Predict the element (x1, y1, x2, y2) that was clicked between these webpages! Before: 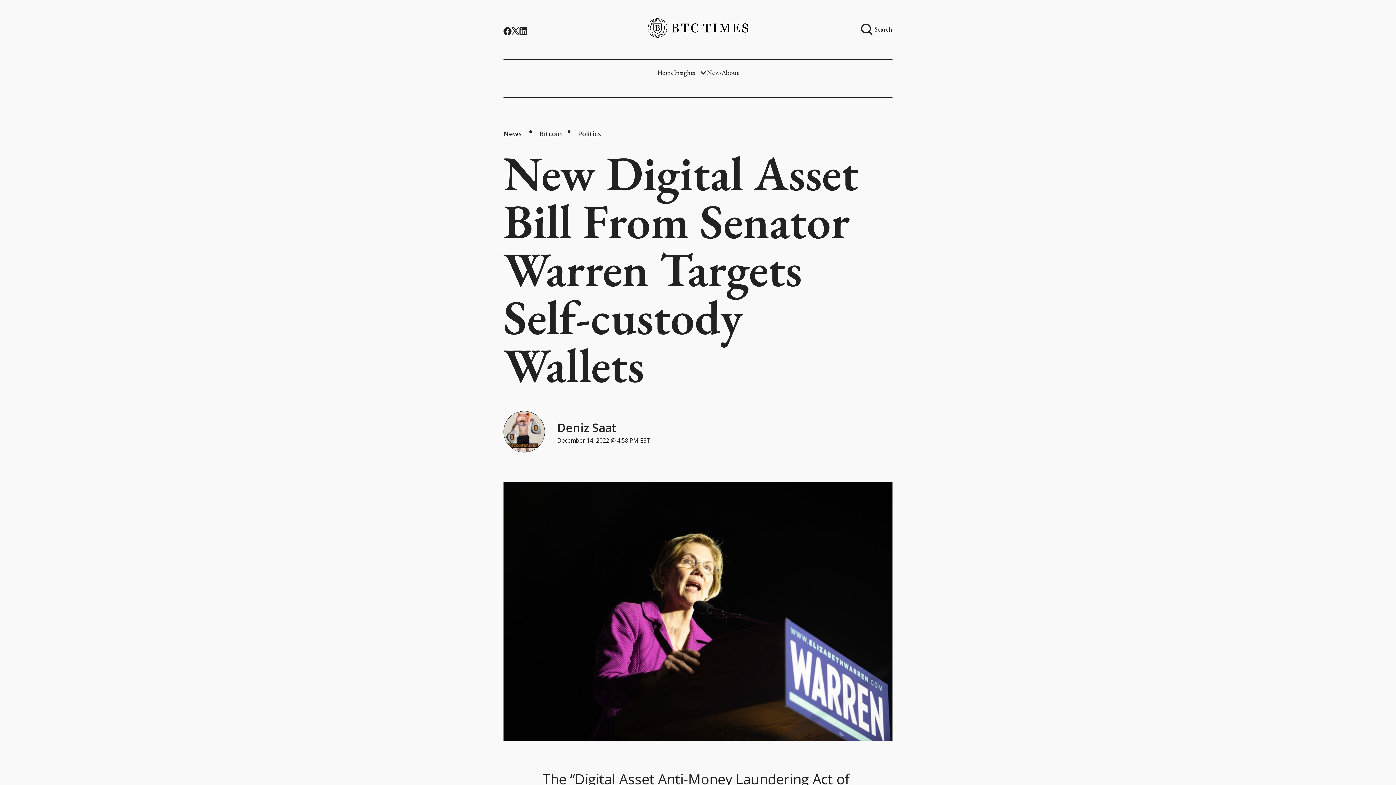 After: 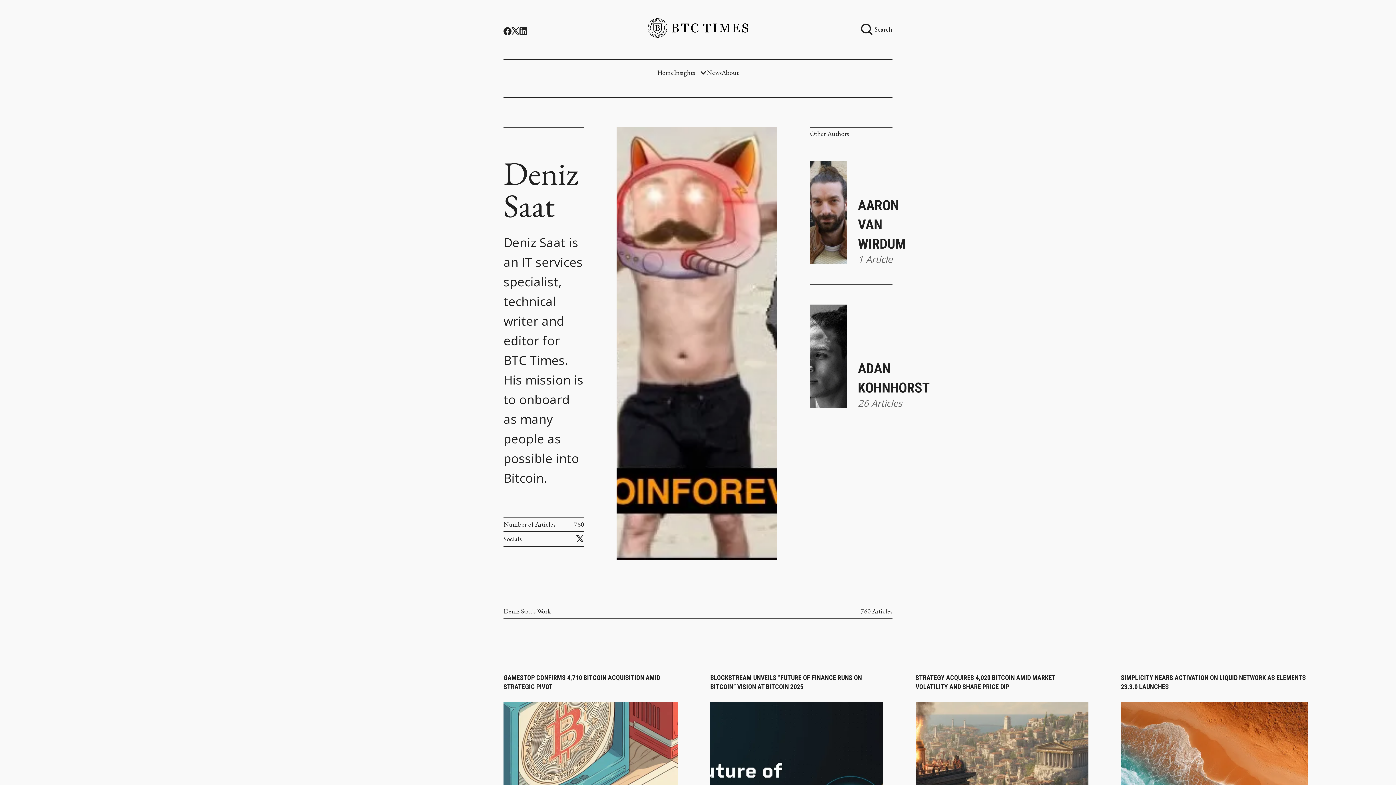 Action: bbox: (503, 411, 545, 452)